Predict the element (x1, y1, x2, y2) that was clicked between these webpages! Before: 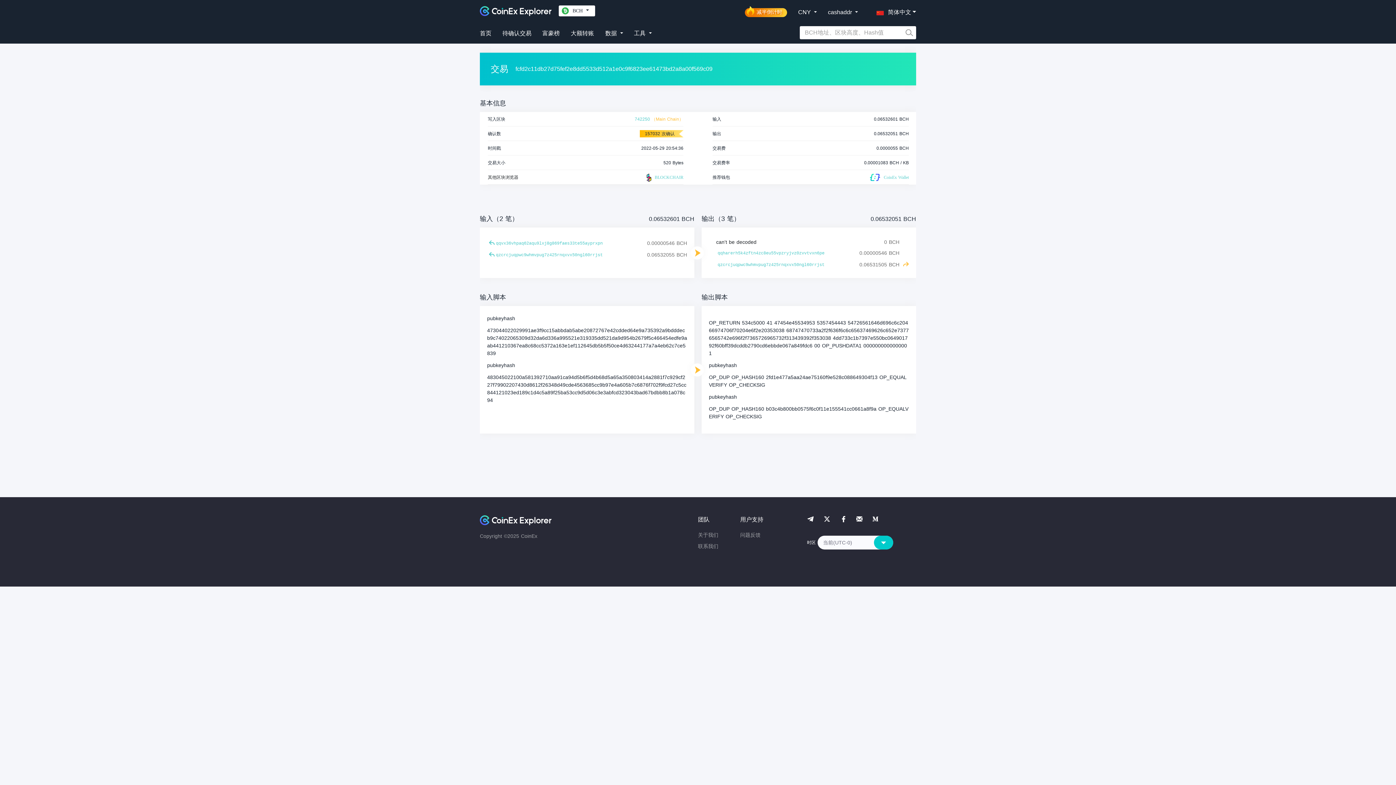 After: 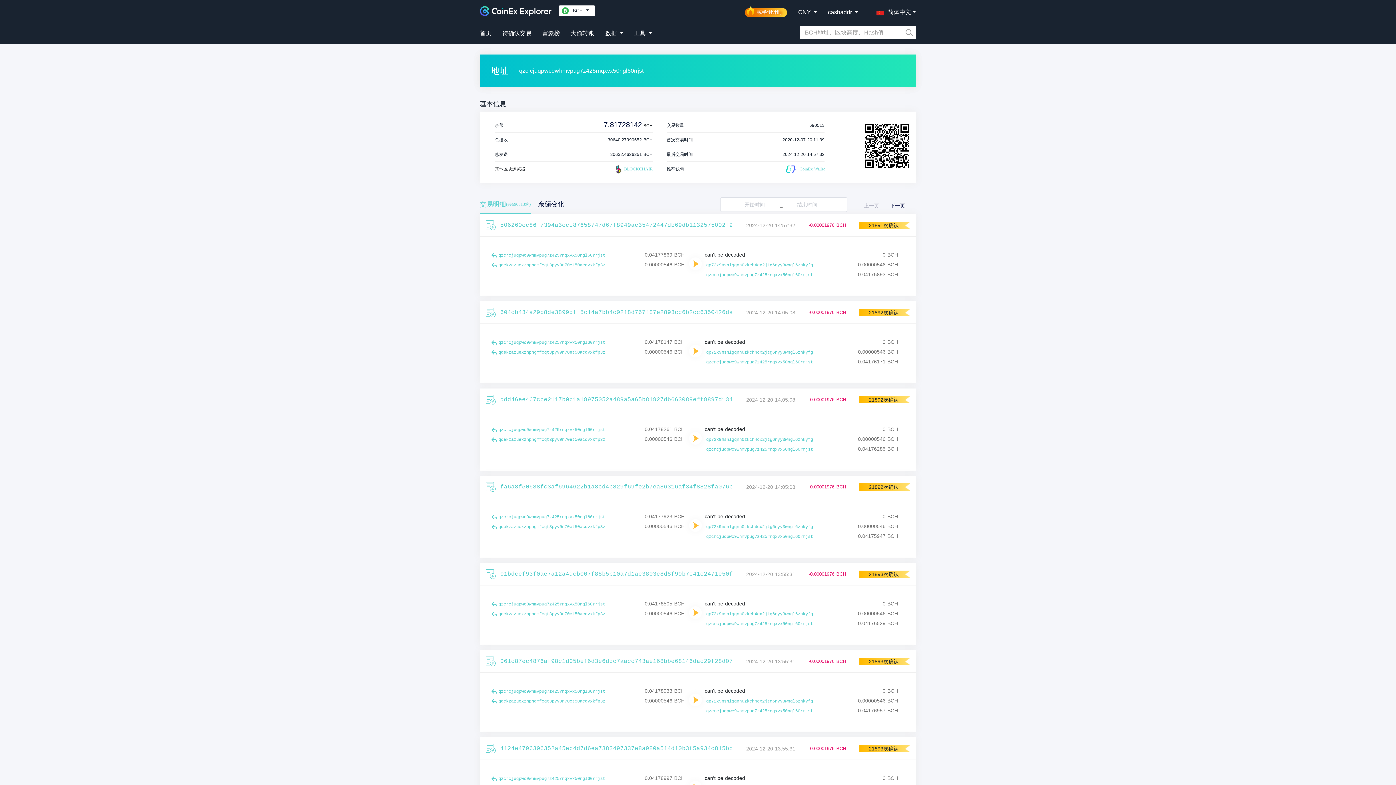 Action: label: qzcrcjuqpwc9whmvpug7z425rnqxvx50ngl60rrjst bbox: (717, 260, 824, 269)